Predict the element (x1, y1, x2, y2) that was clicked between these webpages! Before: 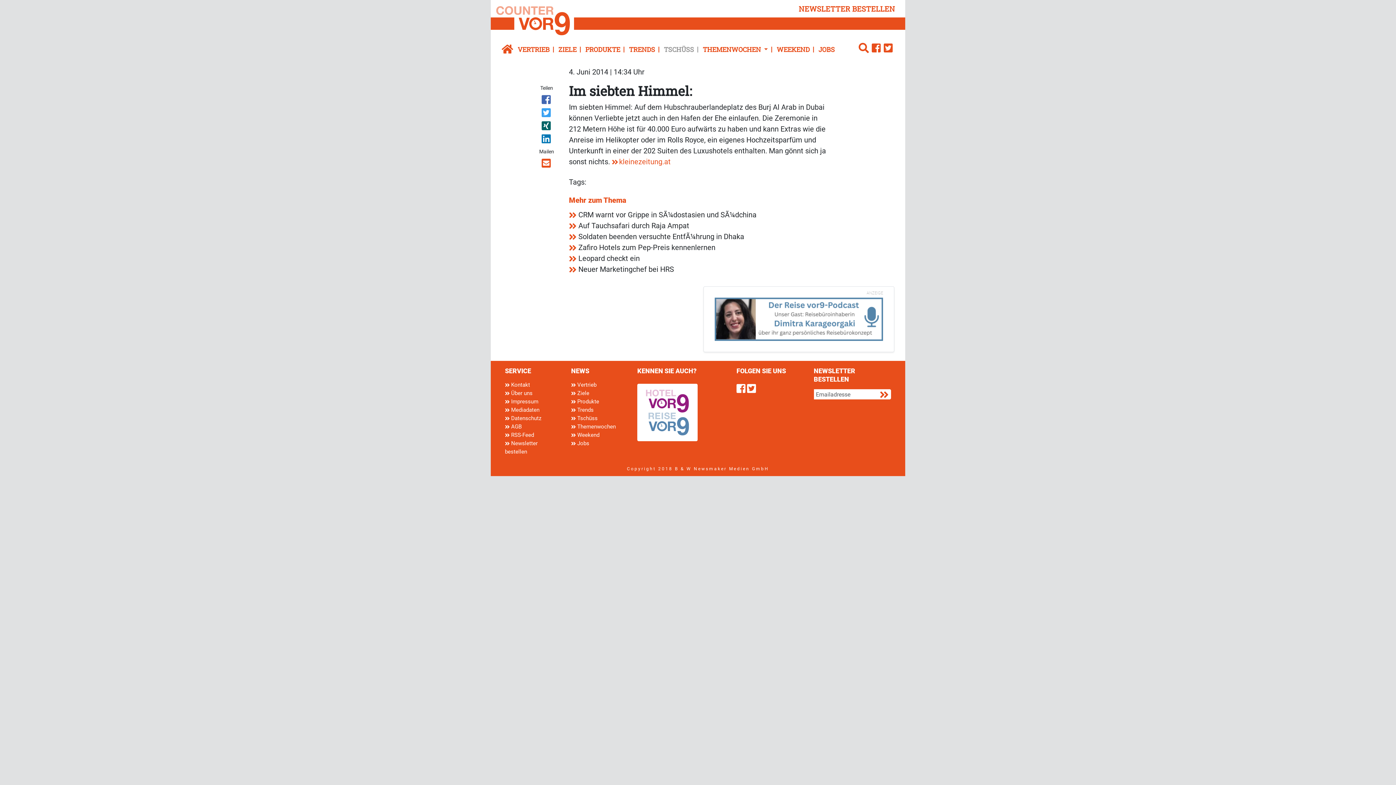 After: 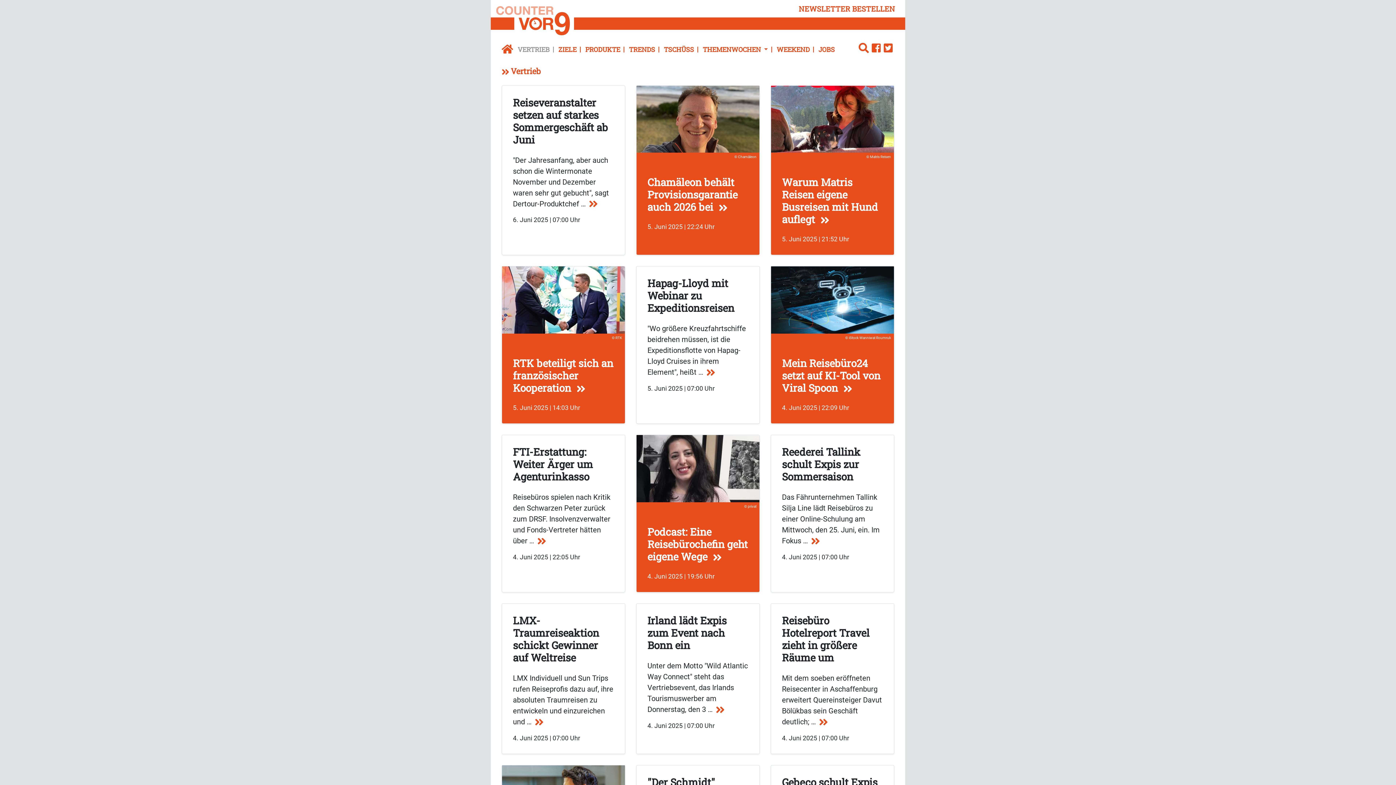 Action: bbox: (514, 41, 555, 57) label: VERTRIEB